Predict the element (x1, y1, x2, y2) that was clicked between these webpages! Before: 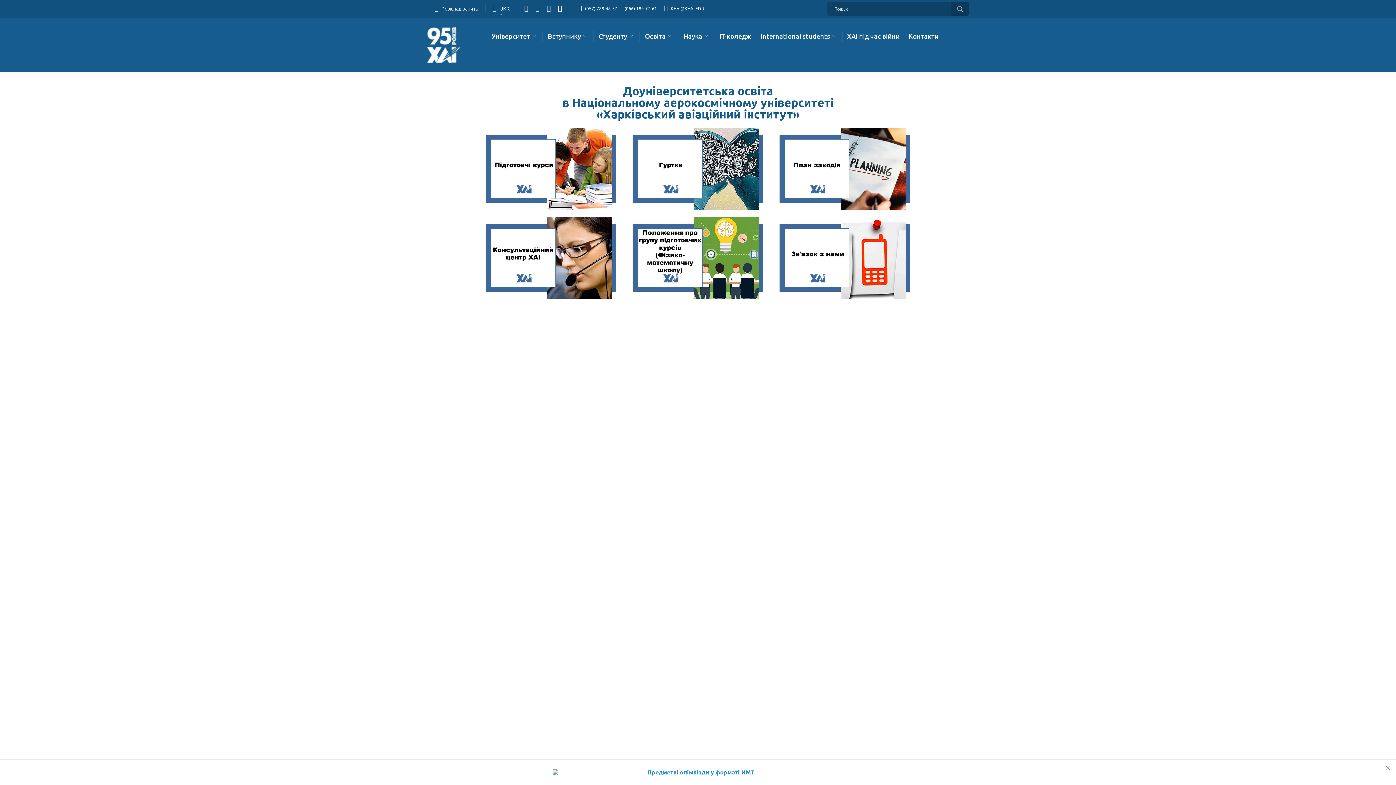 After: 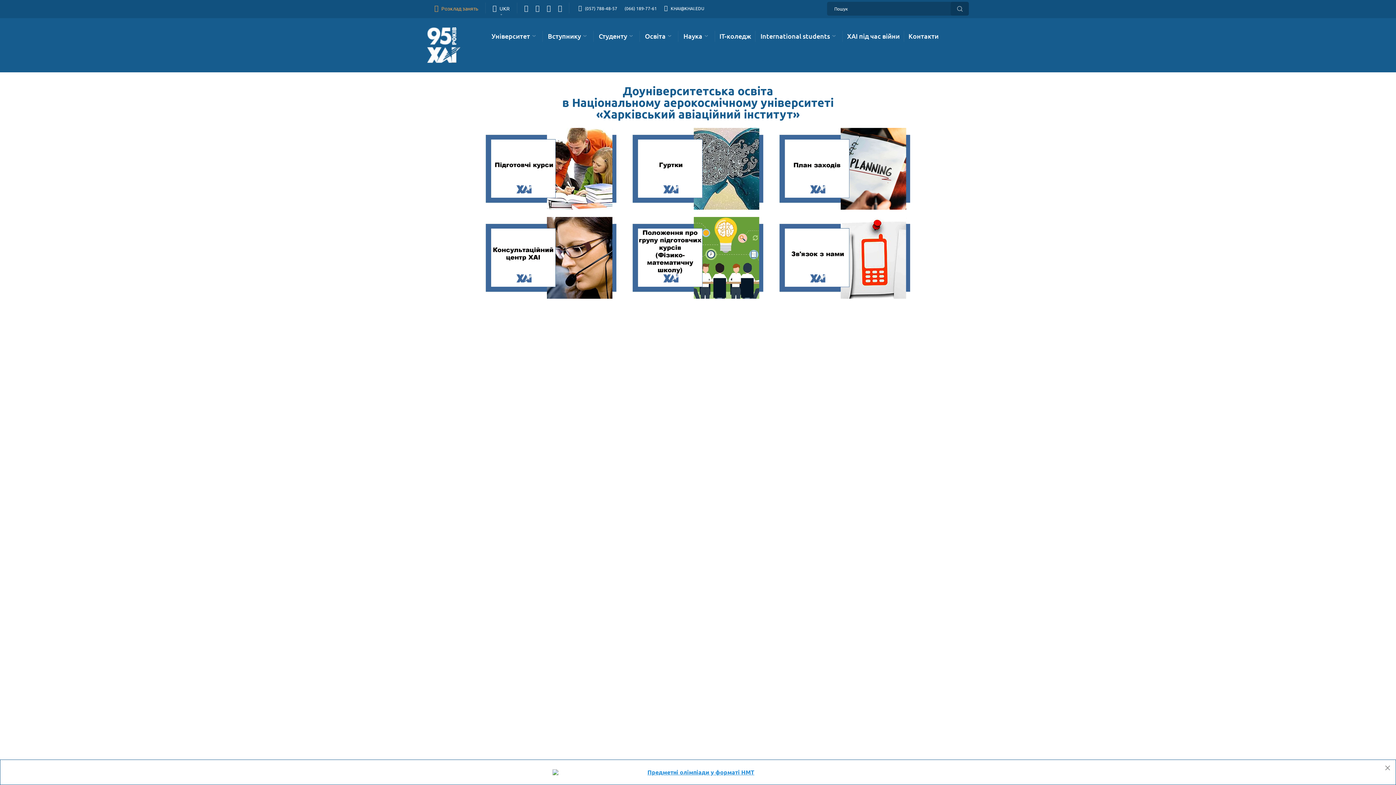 Action: bbox: (427, 2, 485, 14) label: Розклад занять